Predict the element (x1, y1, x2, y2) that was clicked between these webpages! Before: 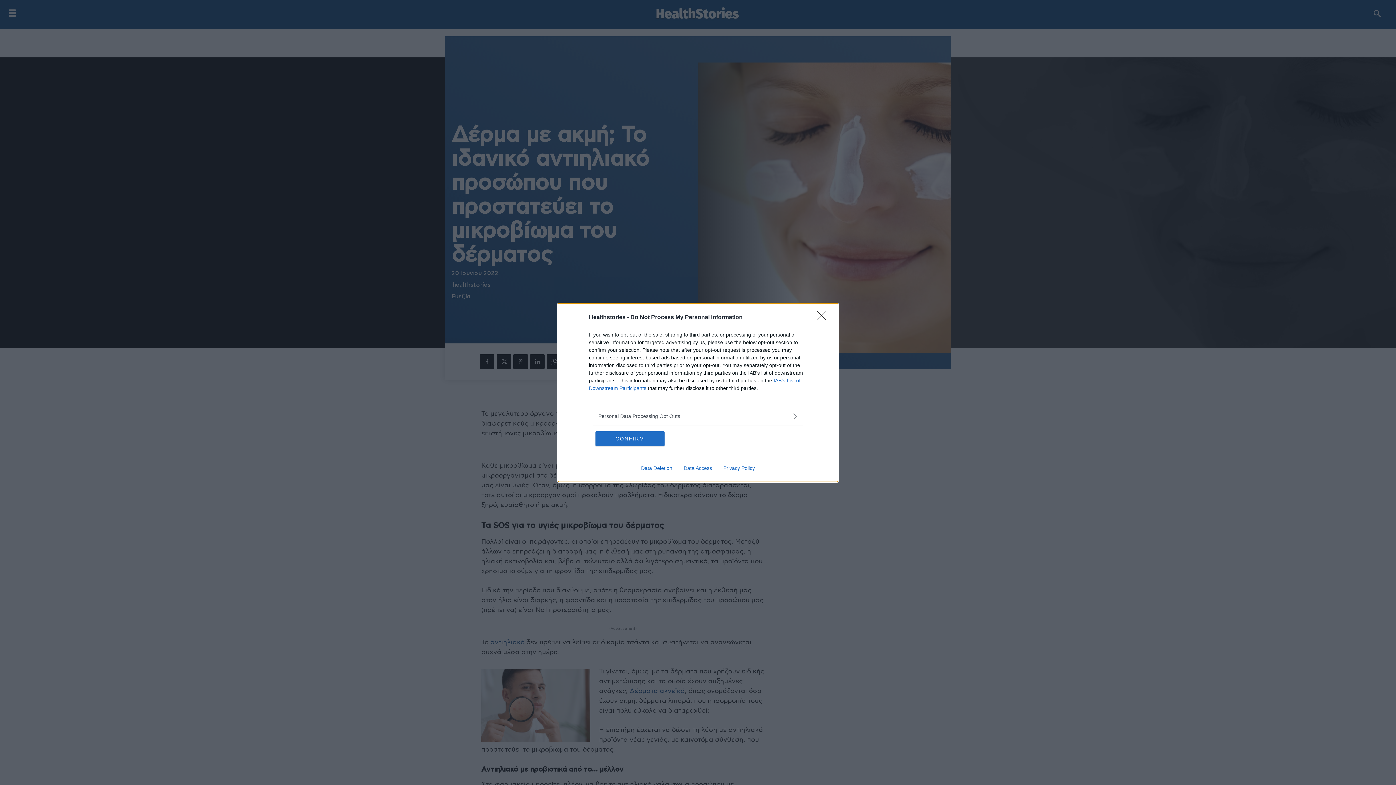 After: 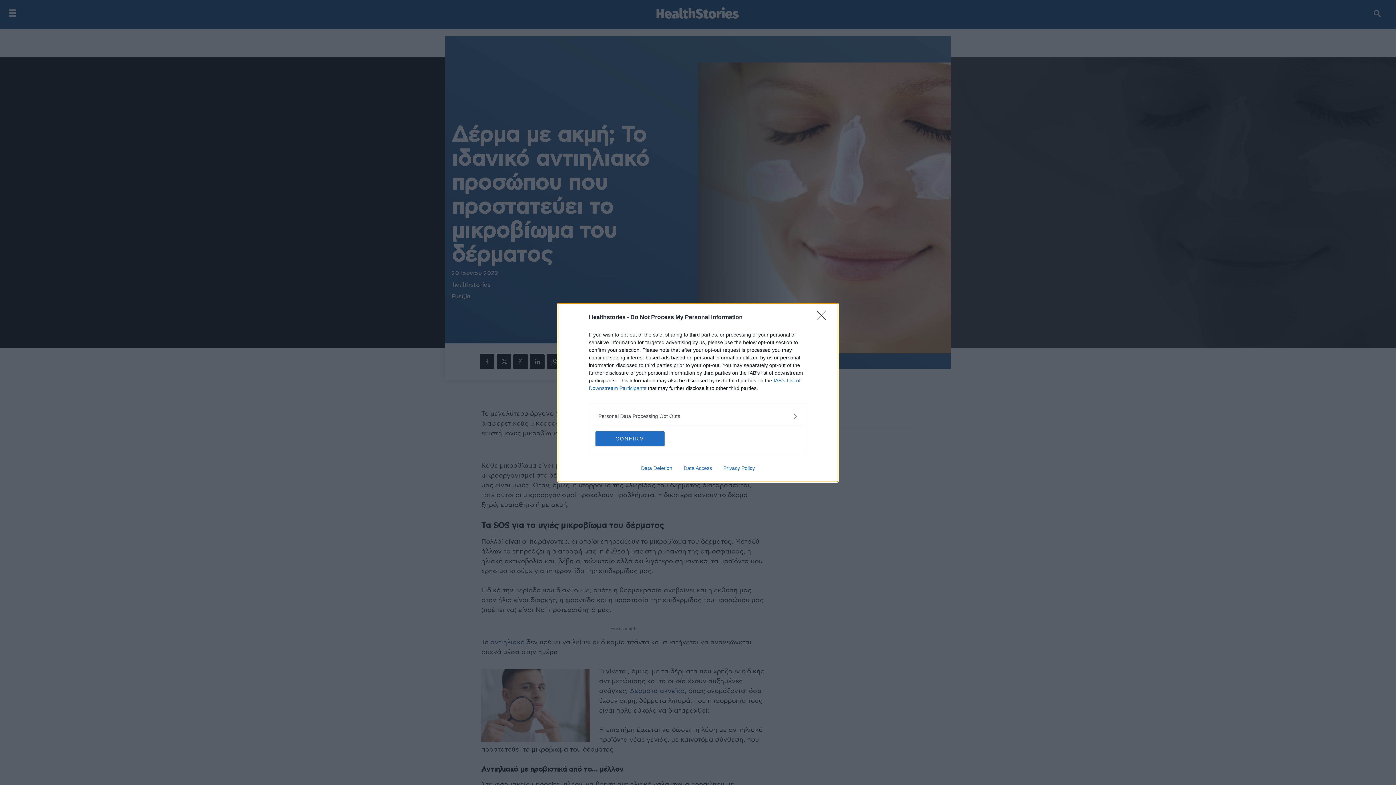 Action: label: Data Deletion bbox: (635, 465, 678, 471)